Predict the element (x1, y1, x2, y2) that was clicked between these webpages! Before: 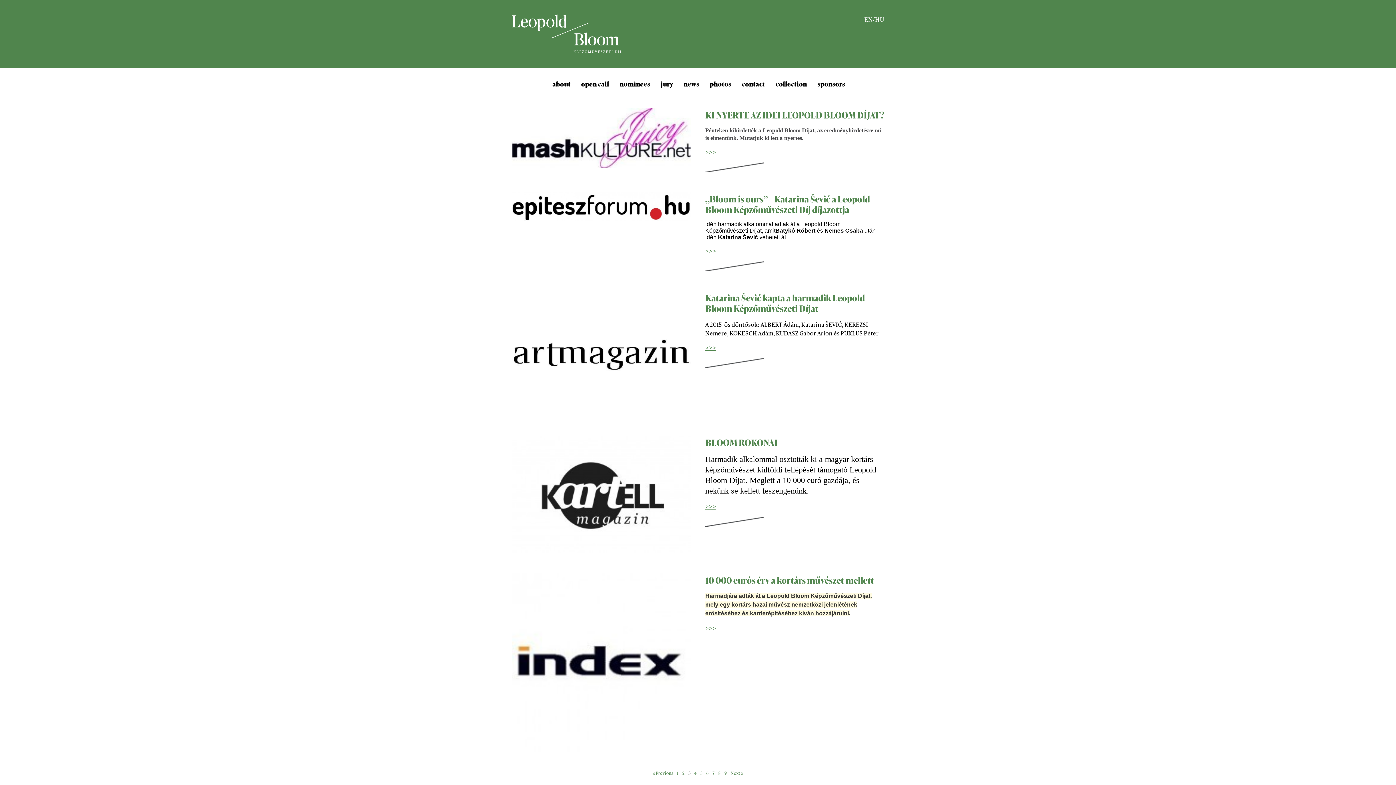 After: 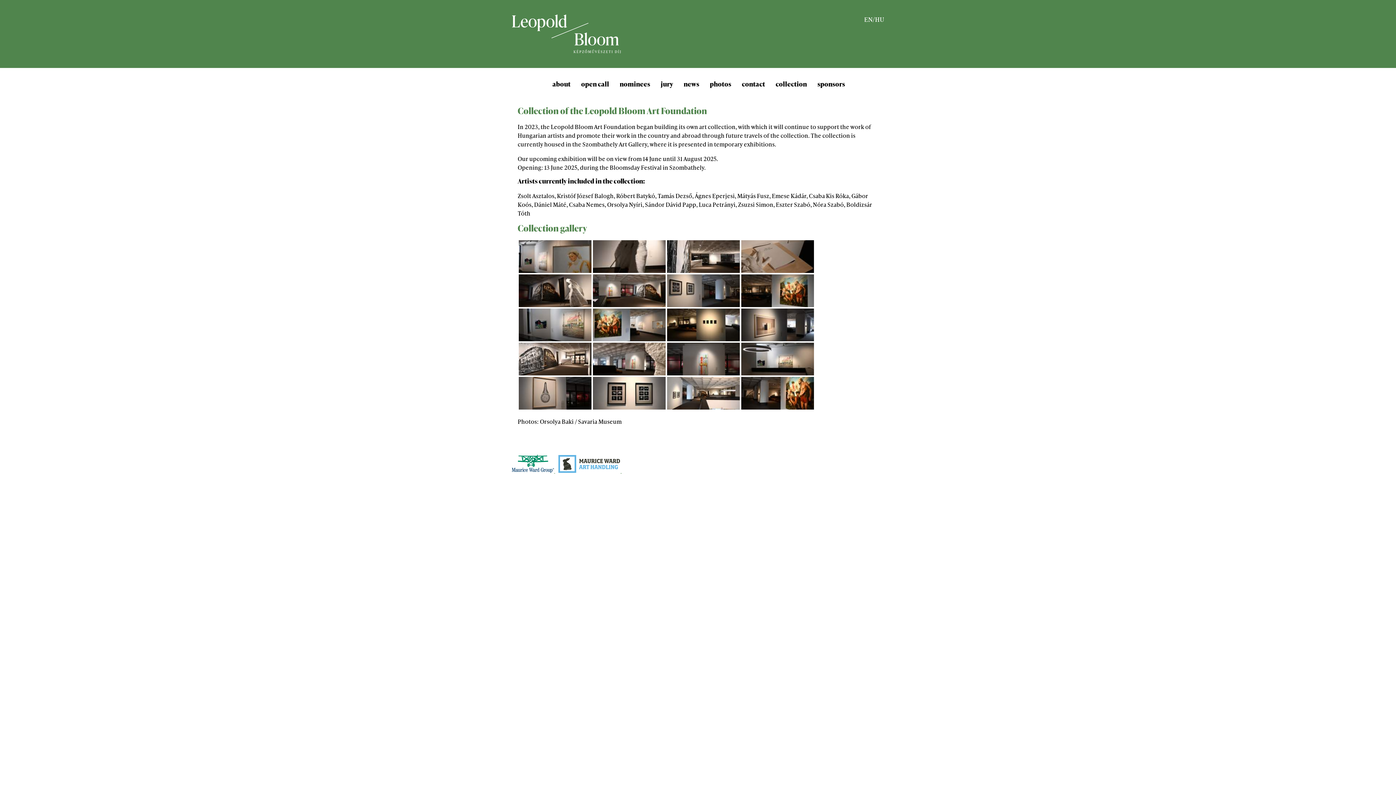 Action: bbox: (775, 78, 807, 88) label: collection